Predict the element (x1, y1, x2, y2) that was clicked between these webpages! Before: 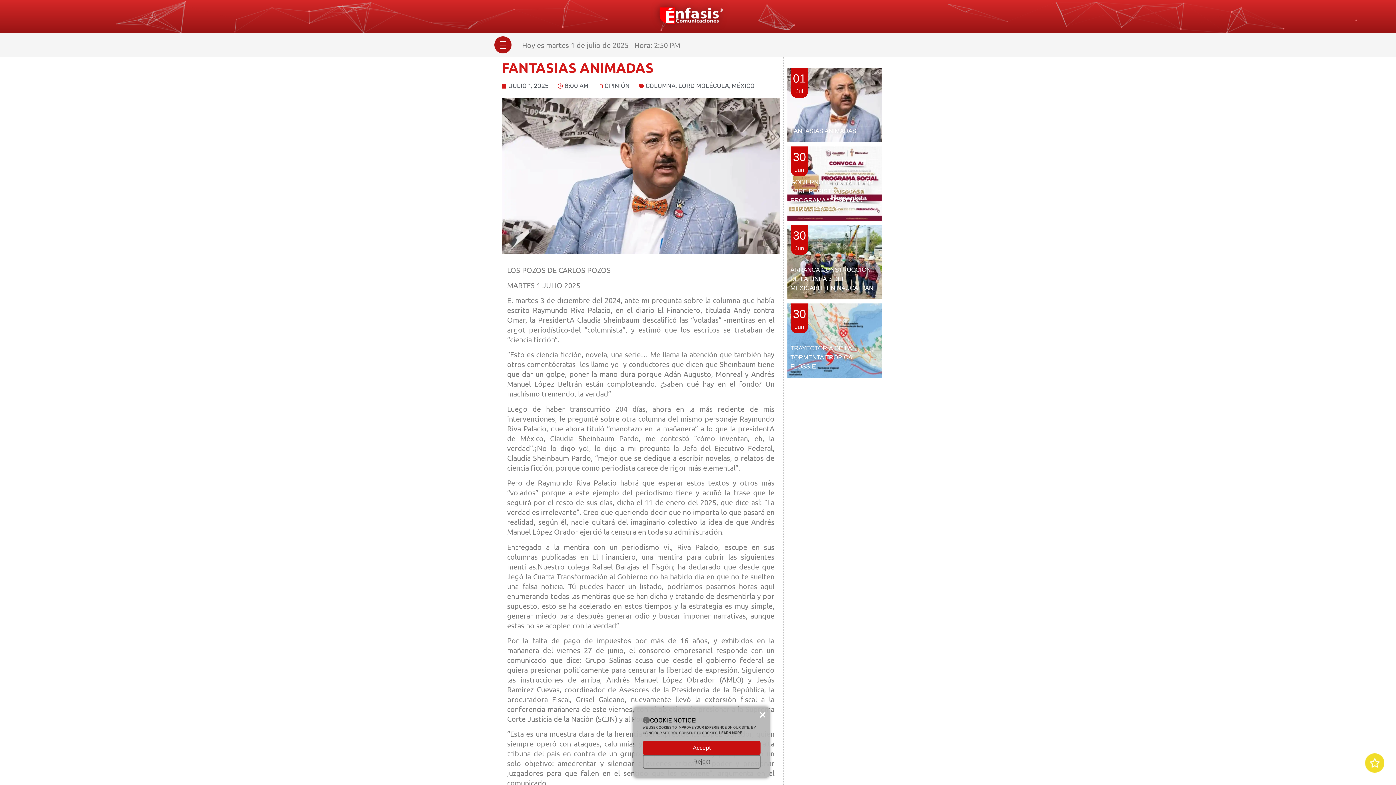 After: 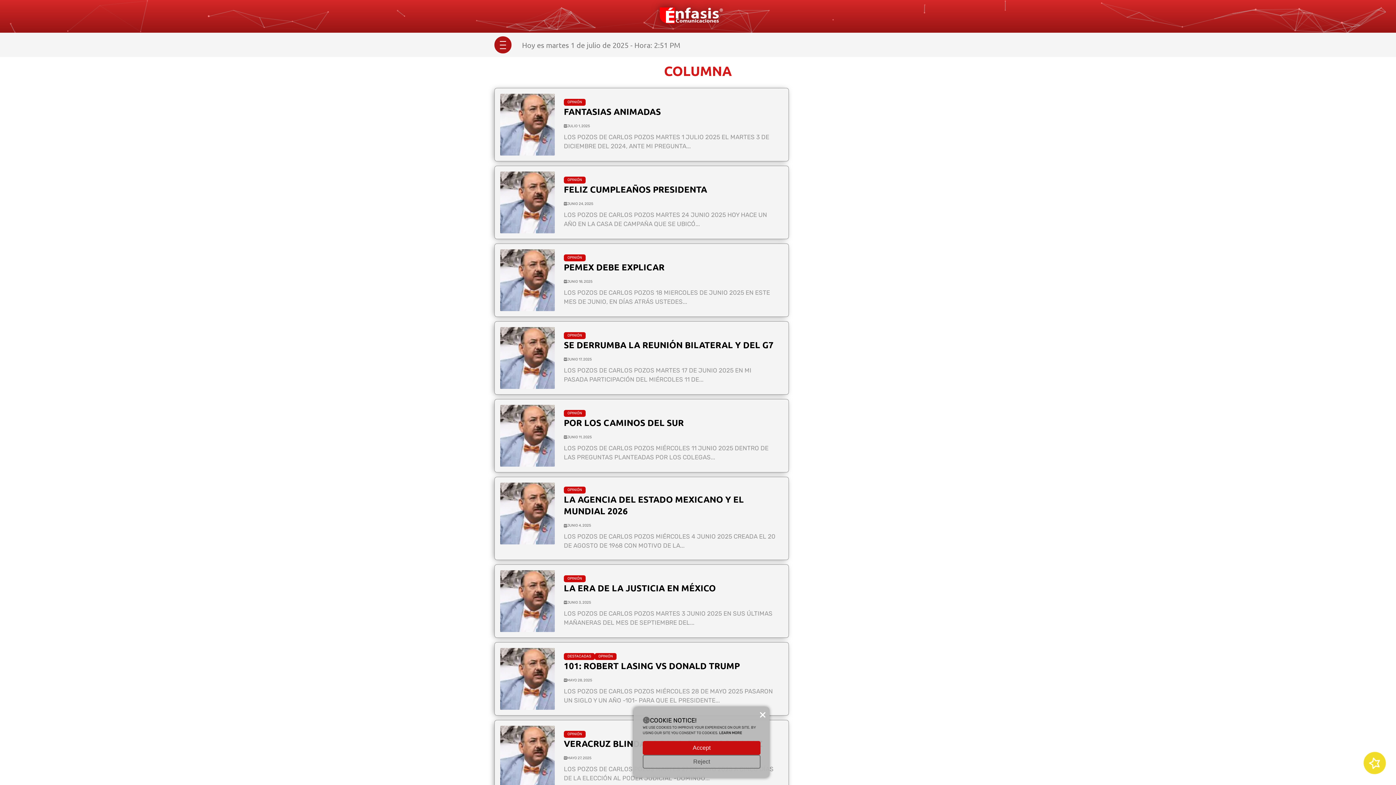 Action: bbox: (645, 82, 675, 89) label: COLUMNA